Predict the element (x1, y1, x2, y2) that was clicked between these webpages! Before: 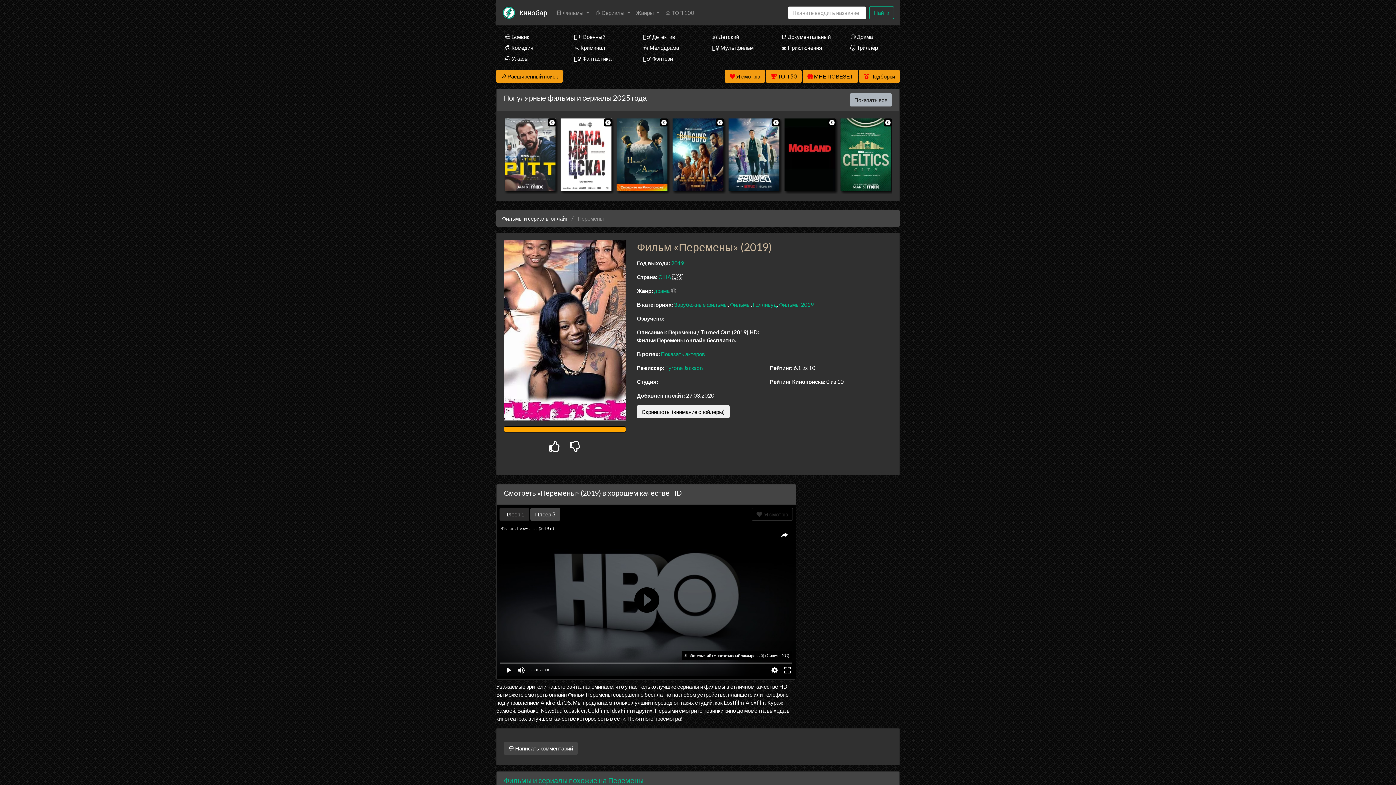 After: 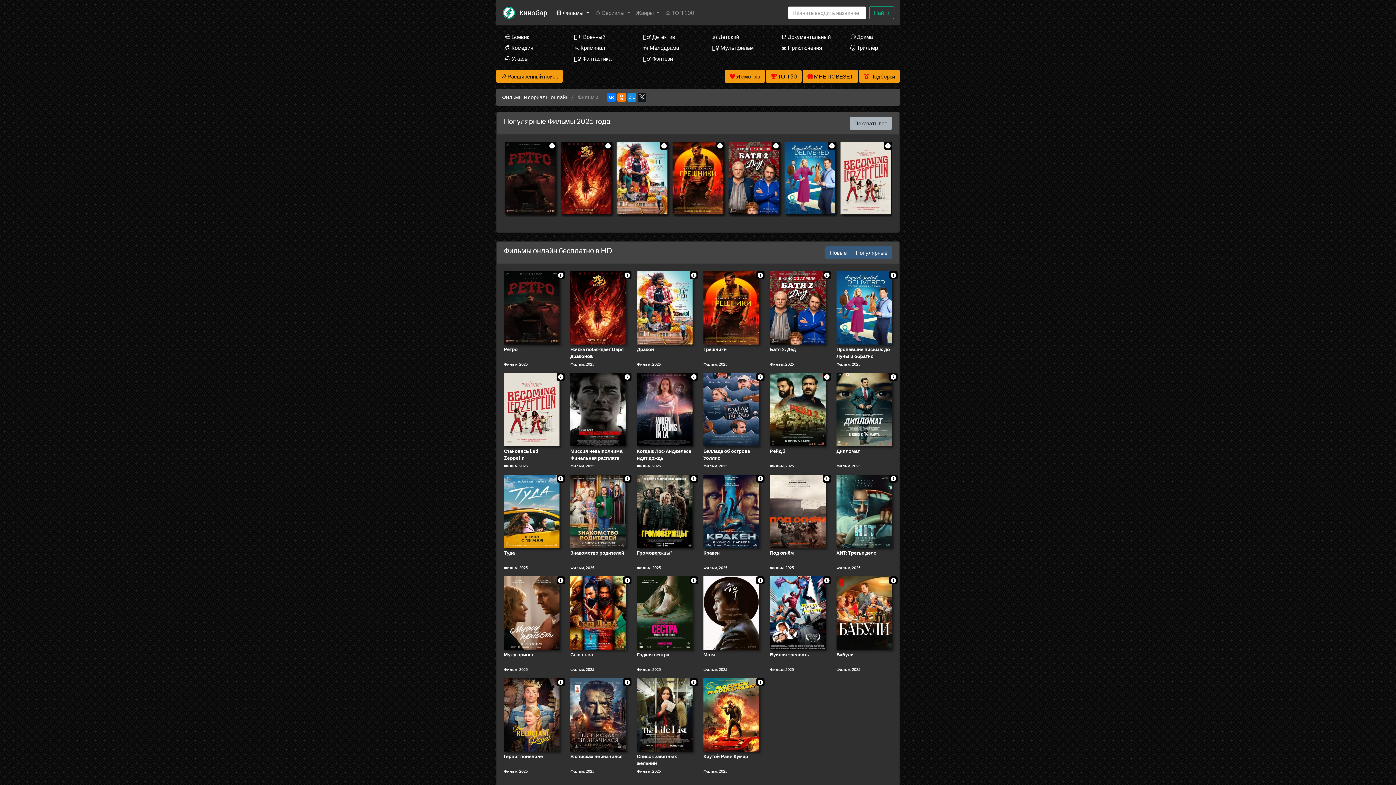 Action: label: Фильмы bbox: (730, 301, 750, 308)